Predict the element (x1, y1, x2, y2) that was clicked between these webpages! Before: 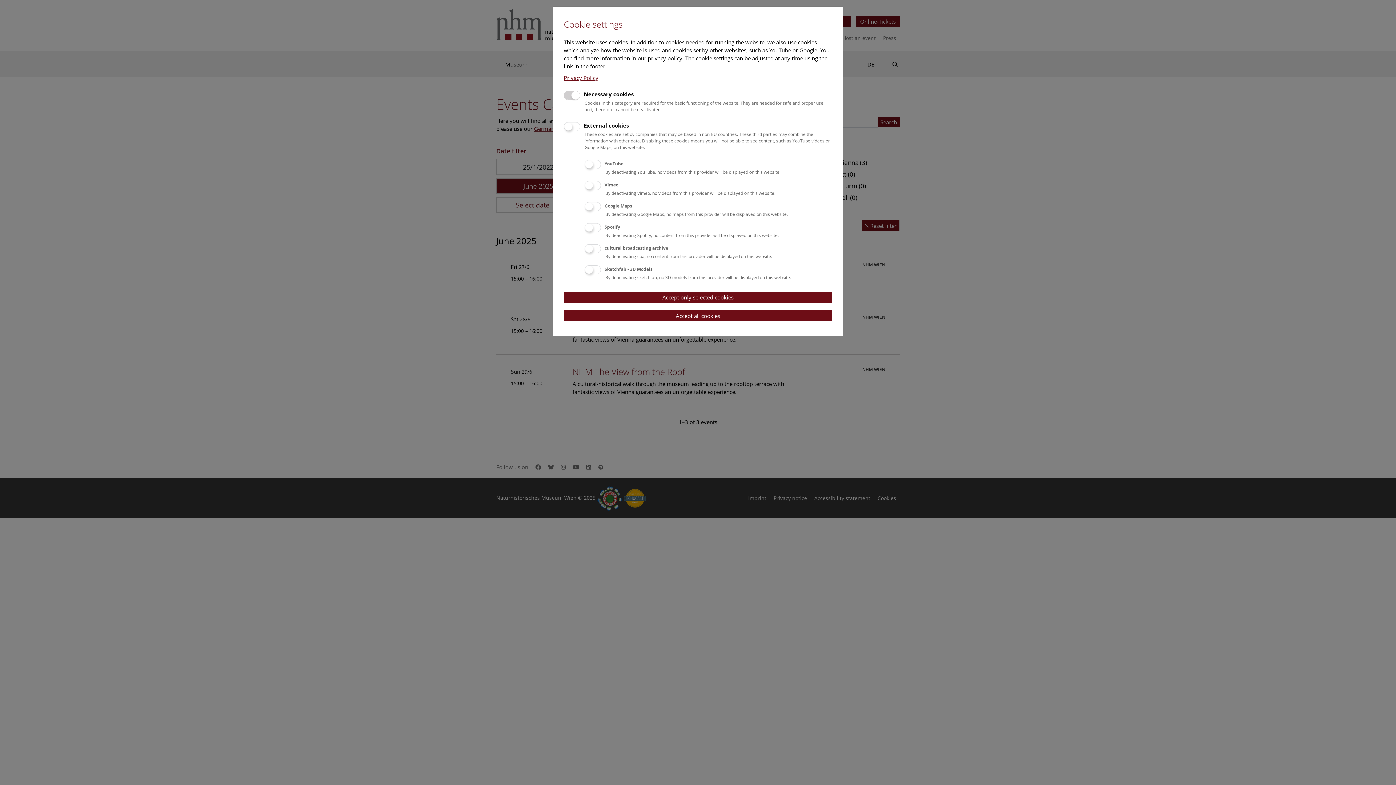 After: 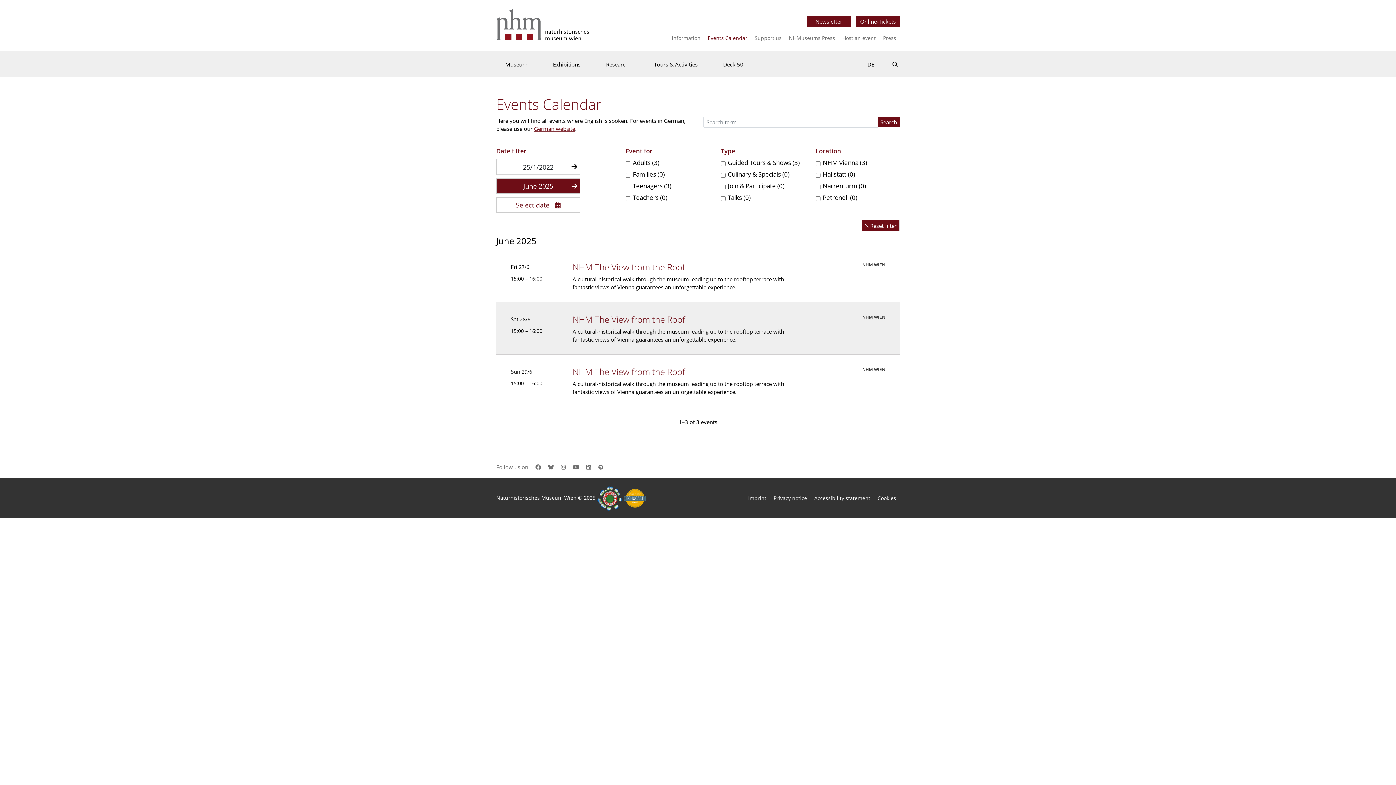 Action: label: Accept all cookies bbox: (564, 310, 832, 321)